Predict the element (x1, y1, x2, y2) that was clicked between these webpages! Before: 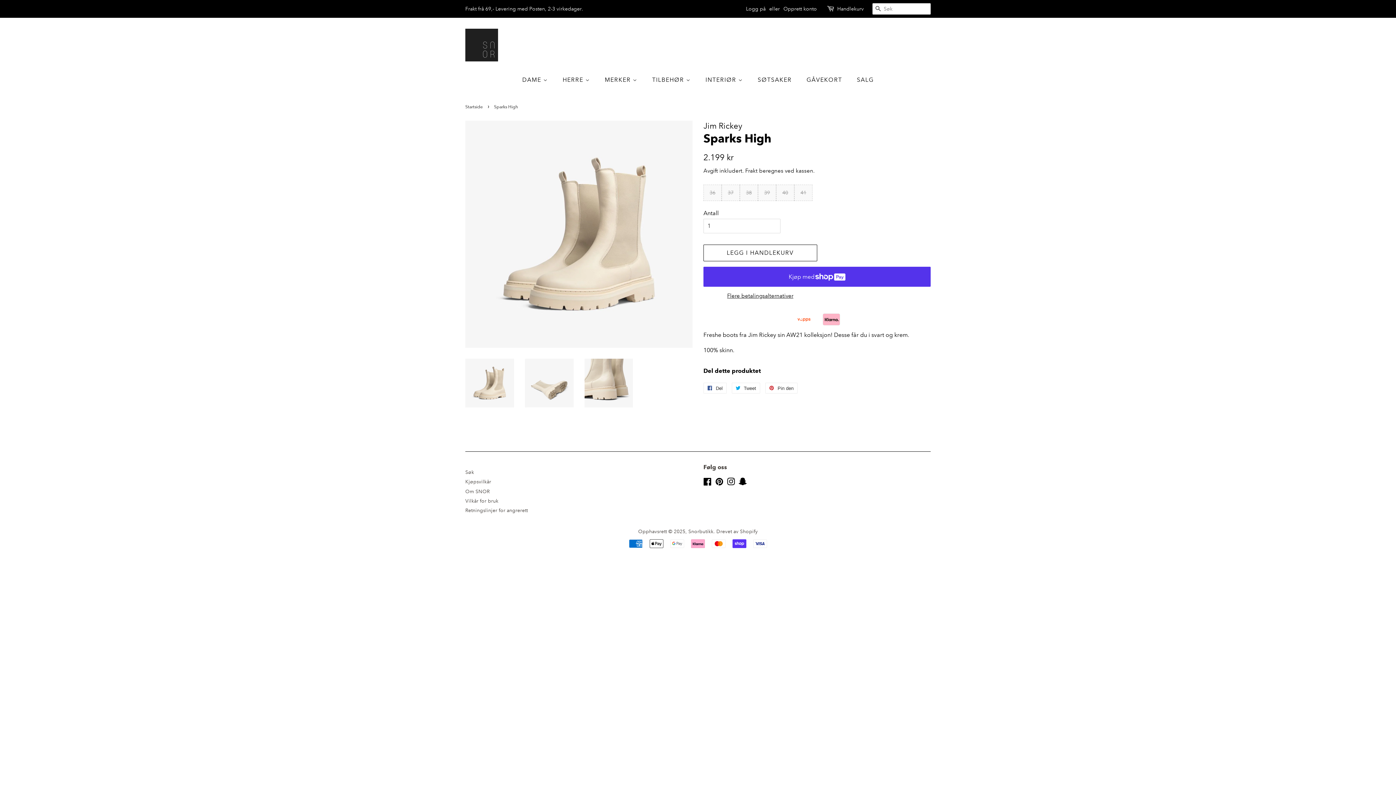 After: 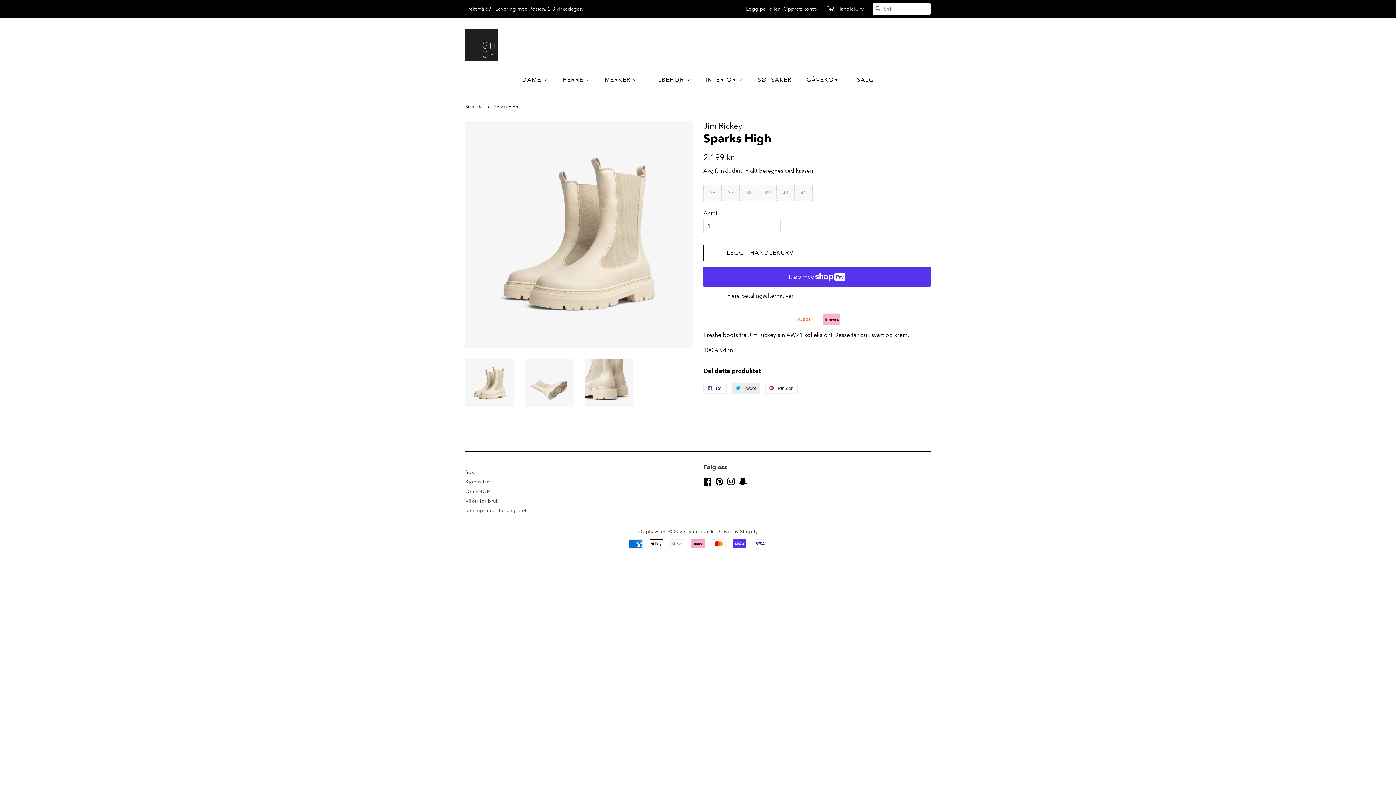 Action: bbox: (732, 382, 760, 393) label:  Tweet
Tweet på Twitter